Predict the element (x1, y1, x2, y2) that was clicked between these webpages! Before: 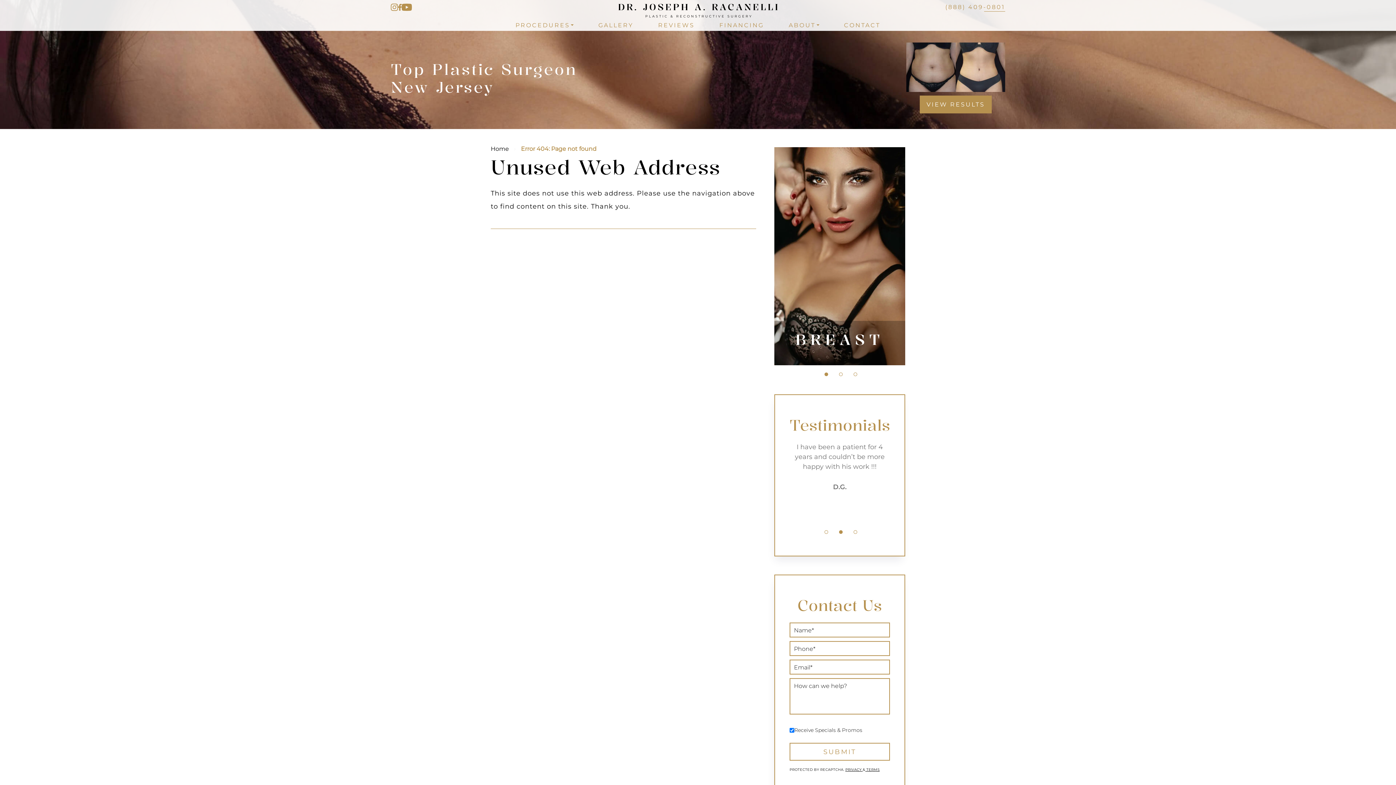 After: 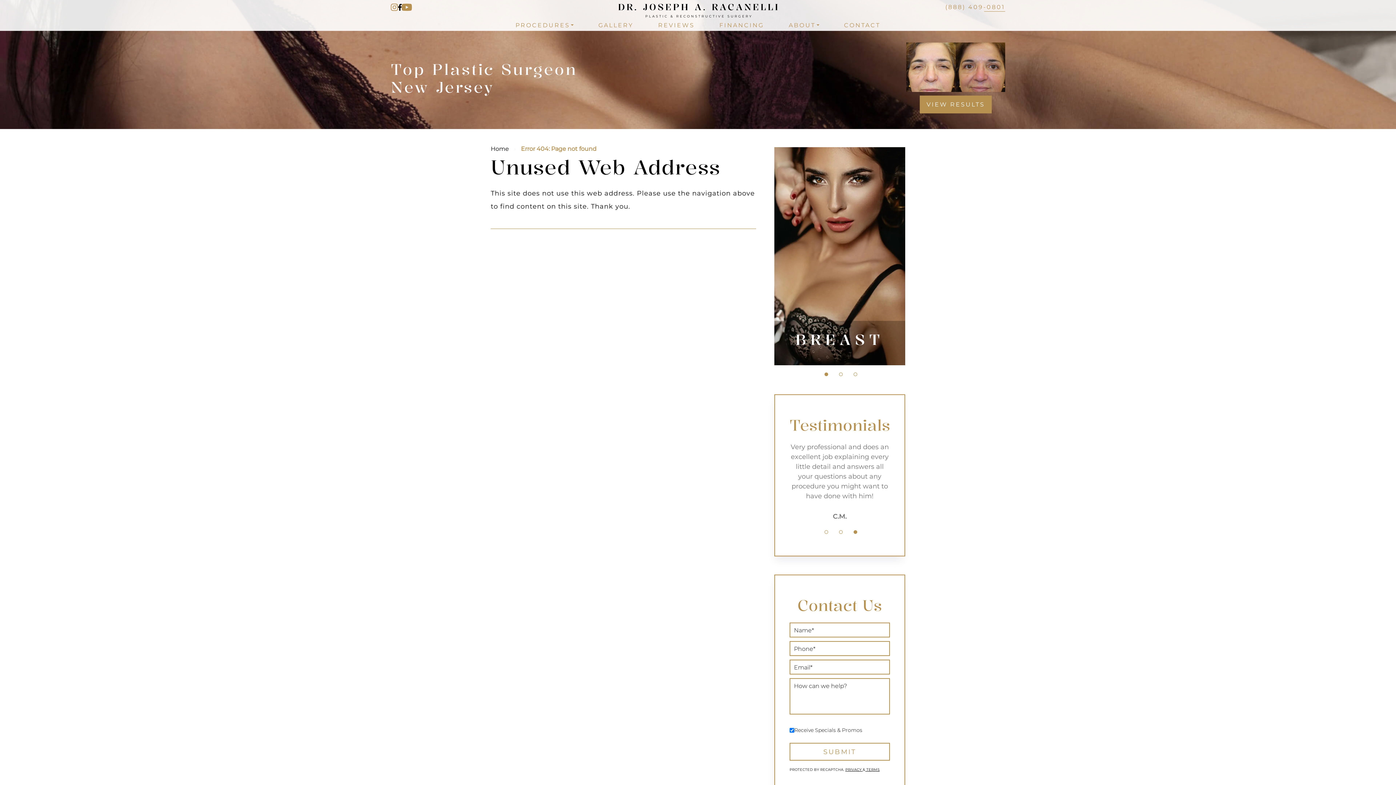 Action: bbox: (398, 5, 401, 12)